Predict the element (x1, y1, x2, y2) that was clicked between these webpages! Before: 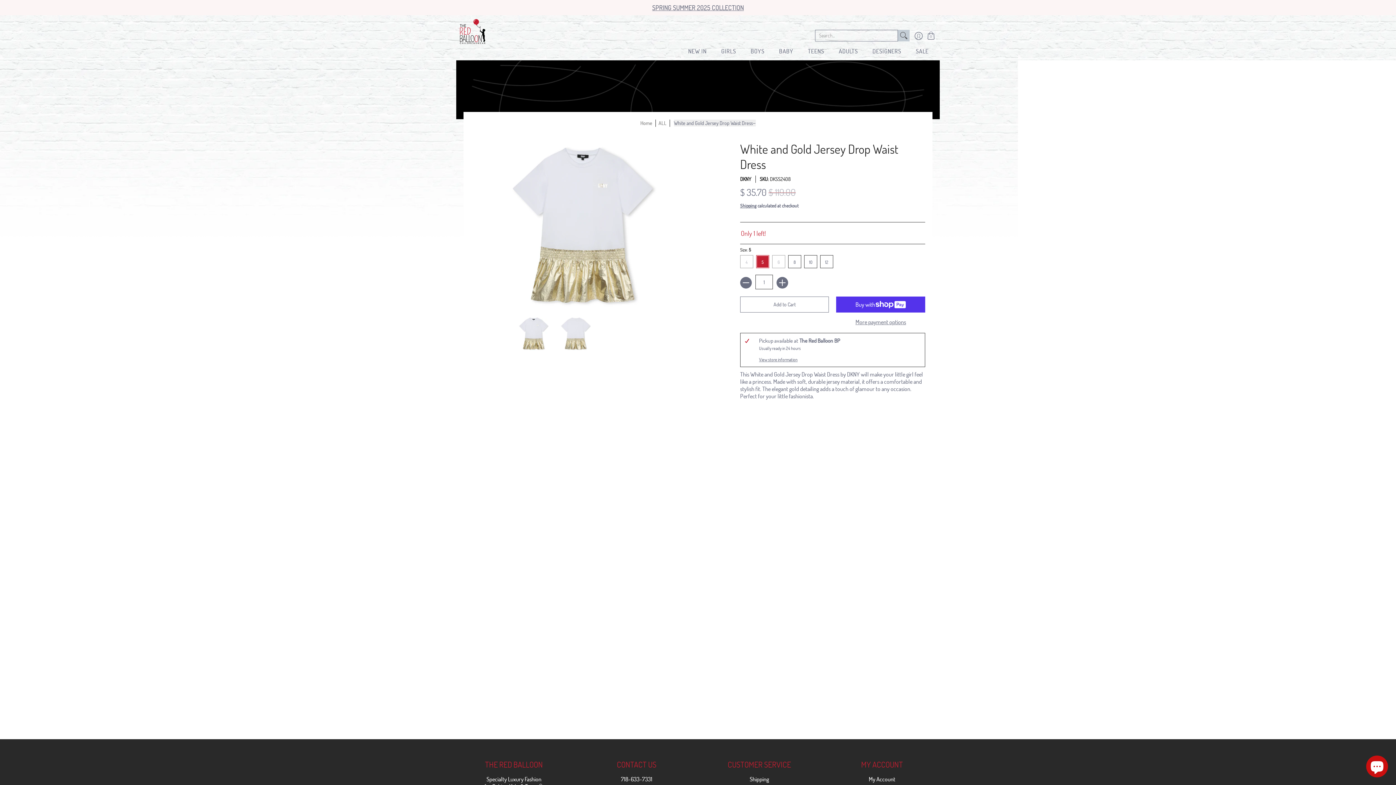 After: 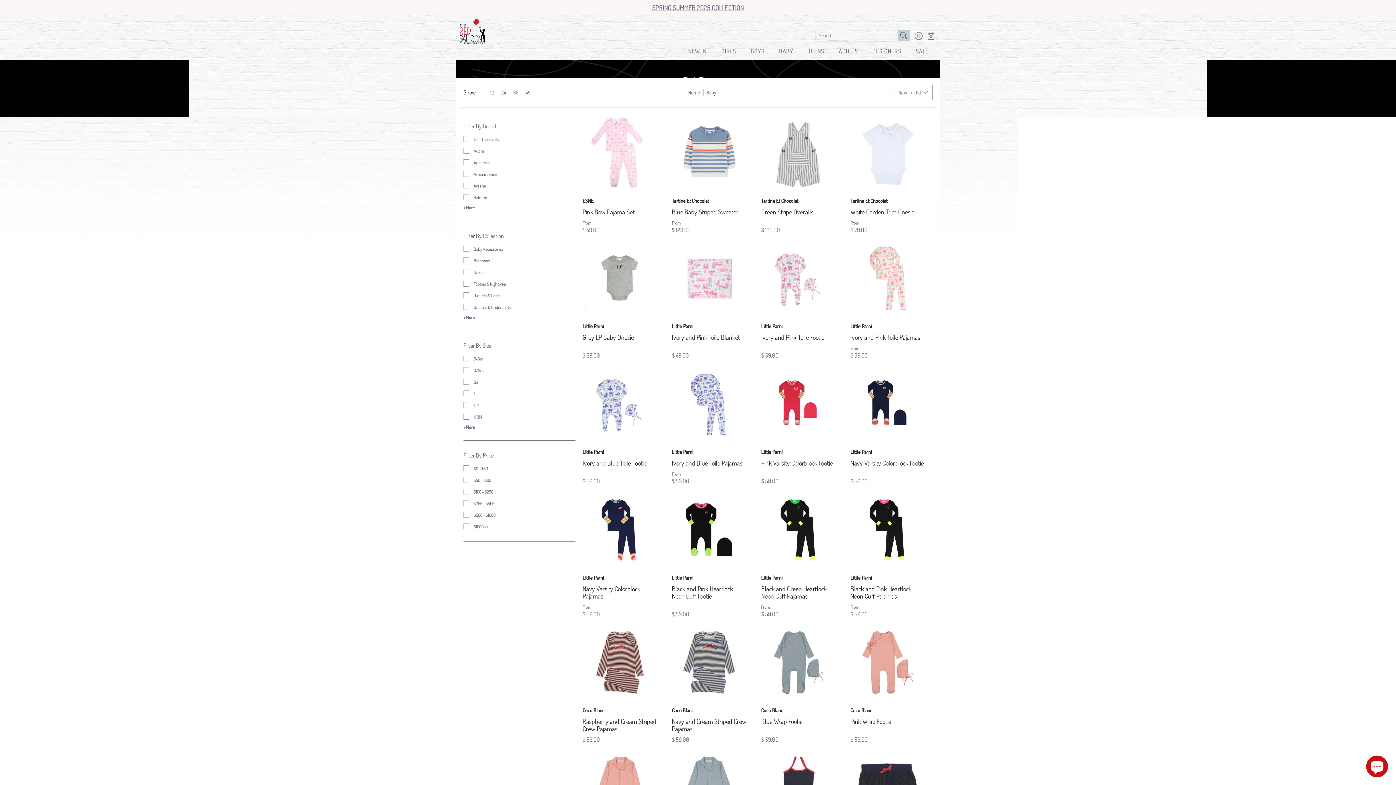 Action: label: BABY bbox: (772, 42, 800, 60)